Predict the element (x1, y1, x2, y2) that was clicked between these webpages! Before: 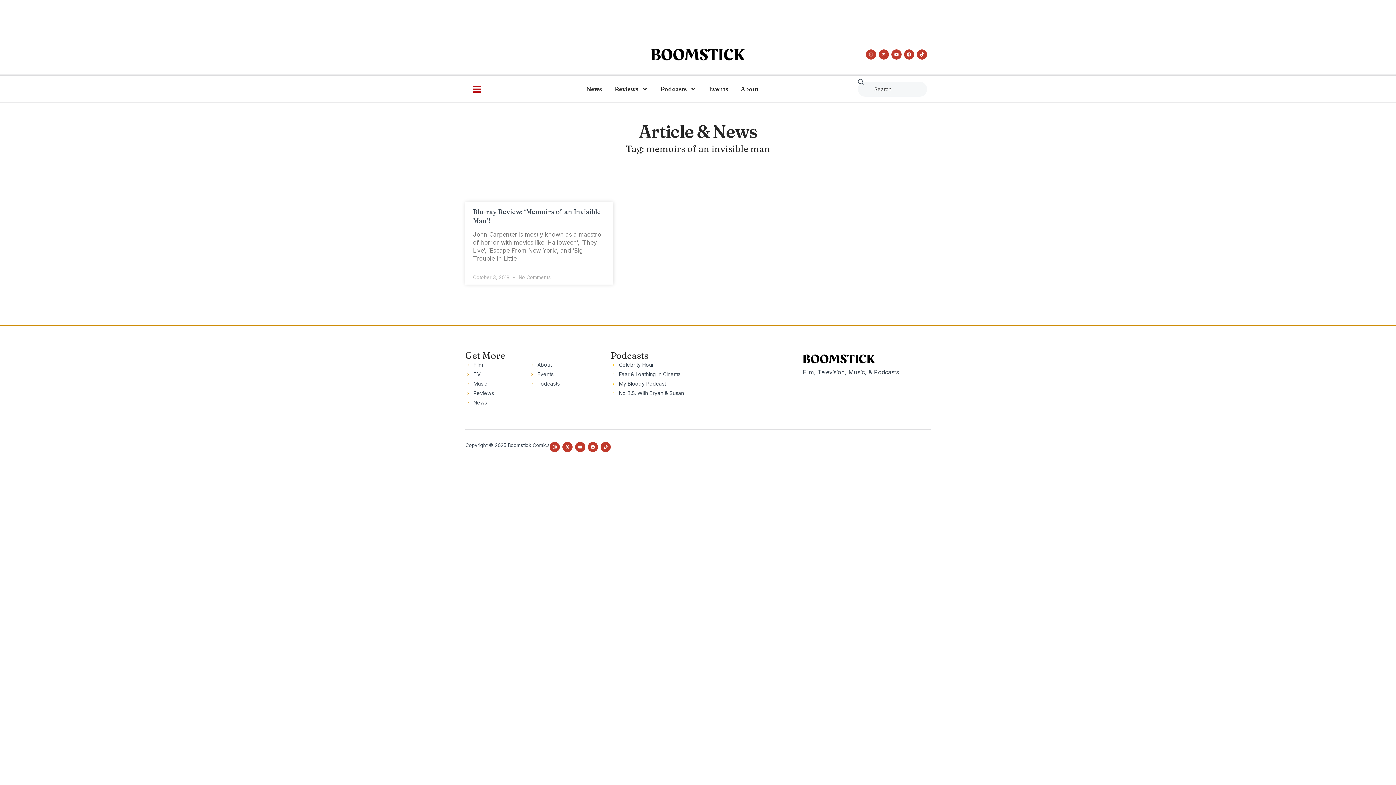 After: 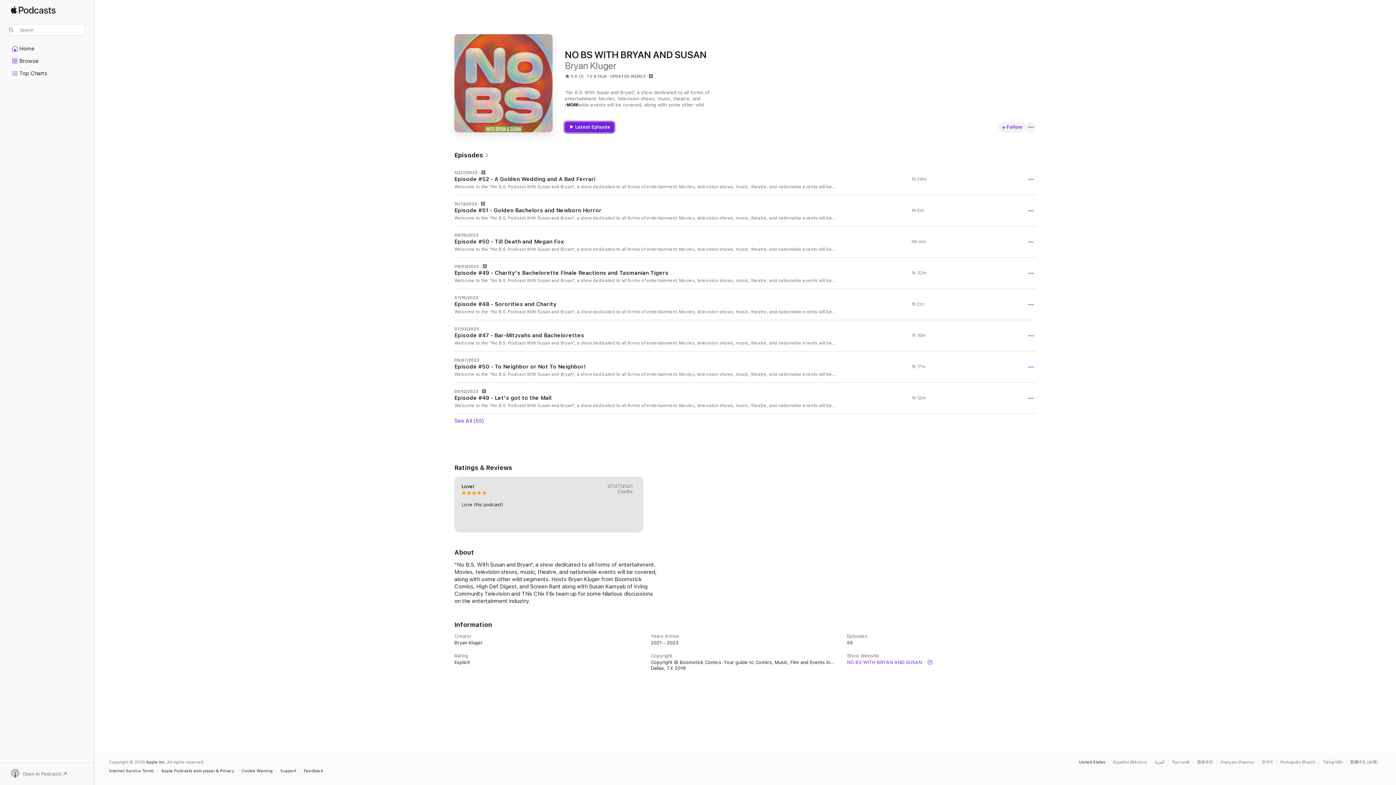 Action: bbox: (610, 389, 692, 396) label: No B.S. With Bryan & Susan